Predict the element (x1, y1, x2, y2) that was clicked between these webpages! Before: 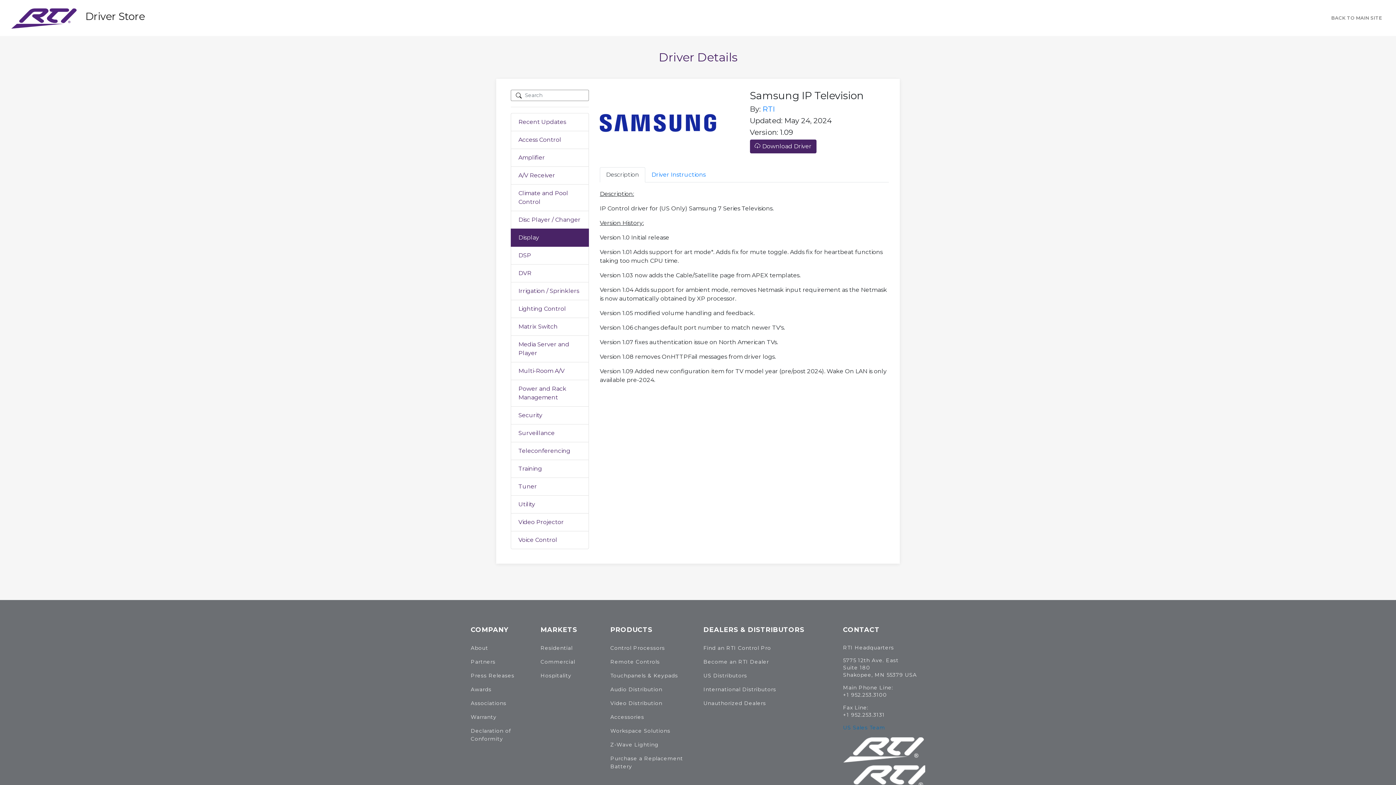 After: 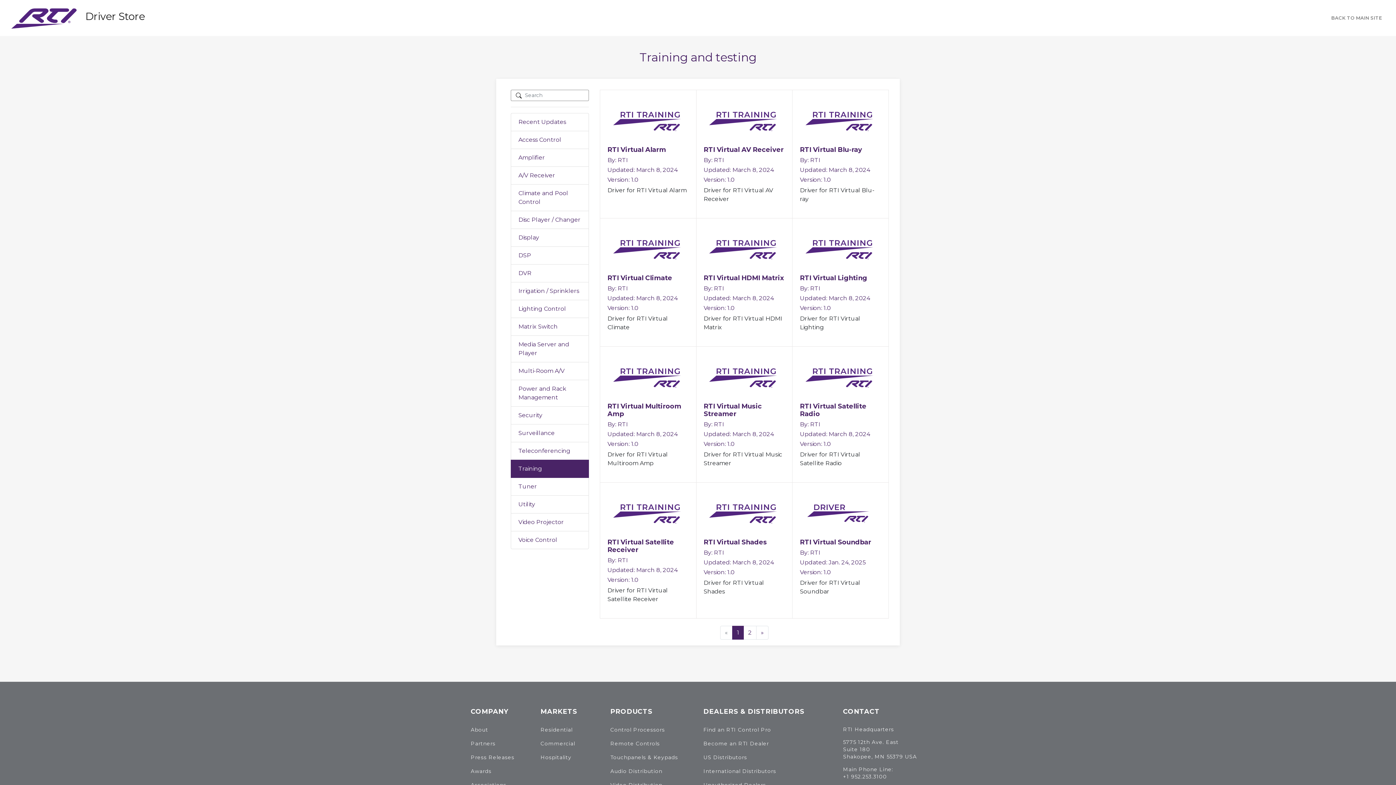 Action: bbox: (518, 465, 542, 472) label: Training